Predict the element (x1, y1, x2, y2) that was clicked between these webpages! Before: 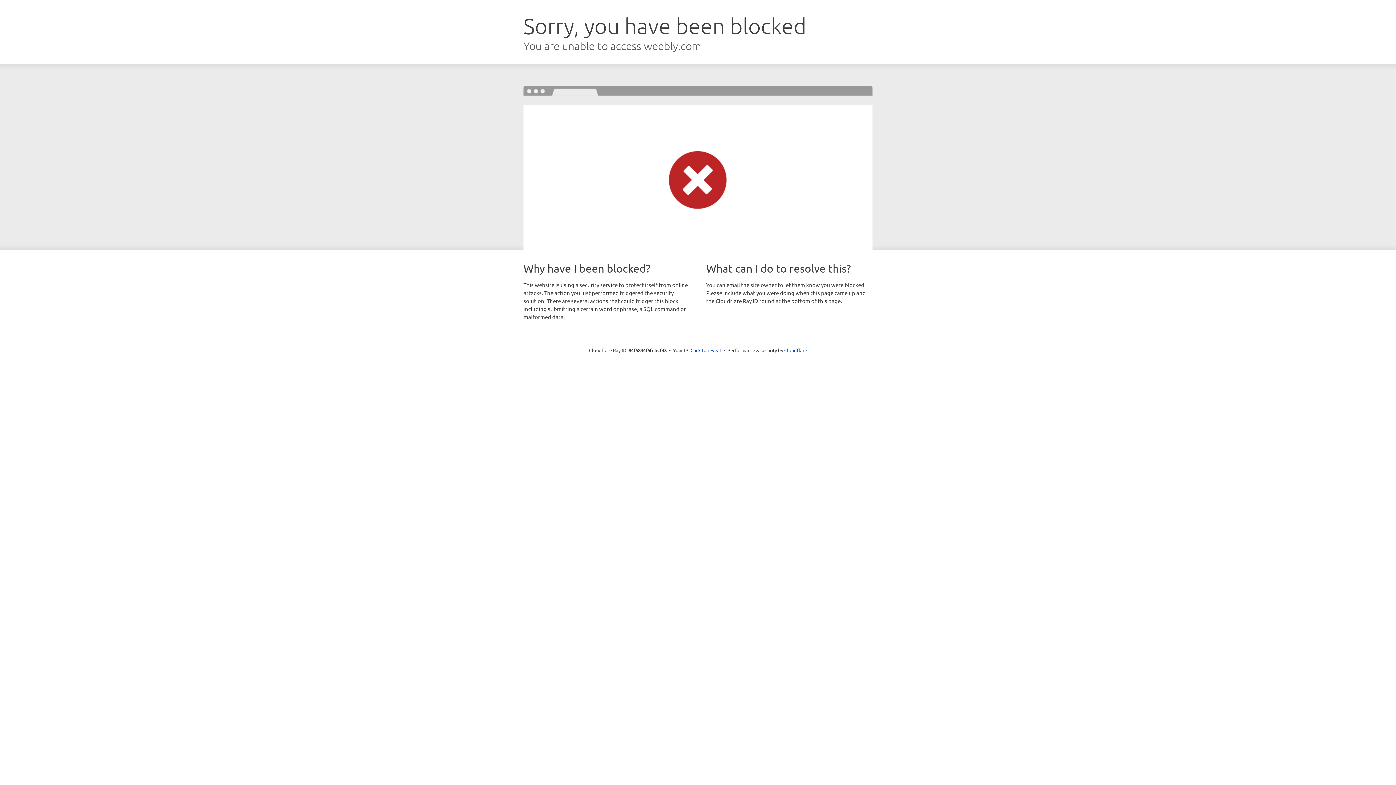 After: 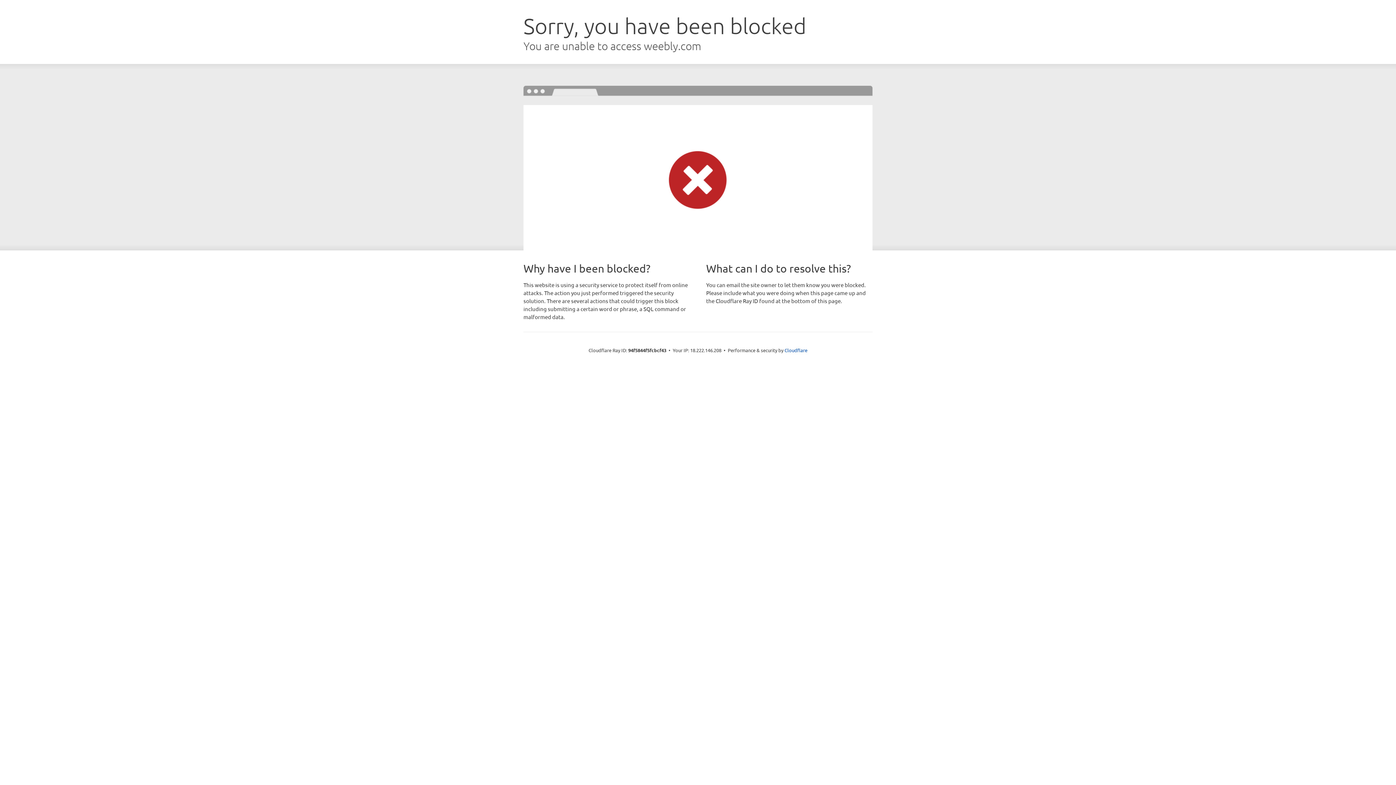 Action: bbox: (690, 346, 721, 353) label: Click to reveal